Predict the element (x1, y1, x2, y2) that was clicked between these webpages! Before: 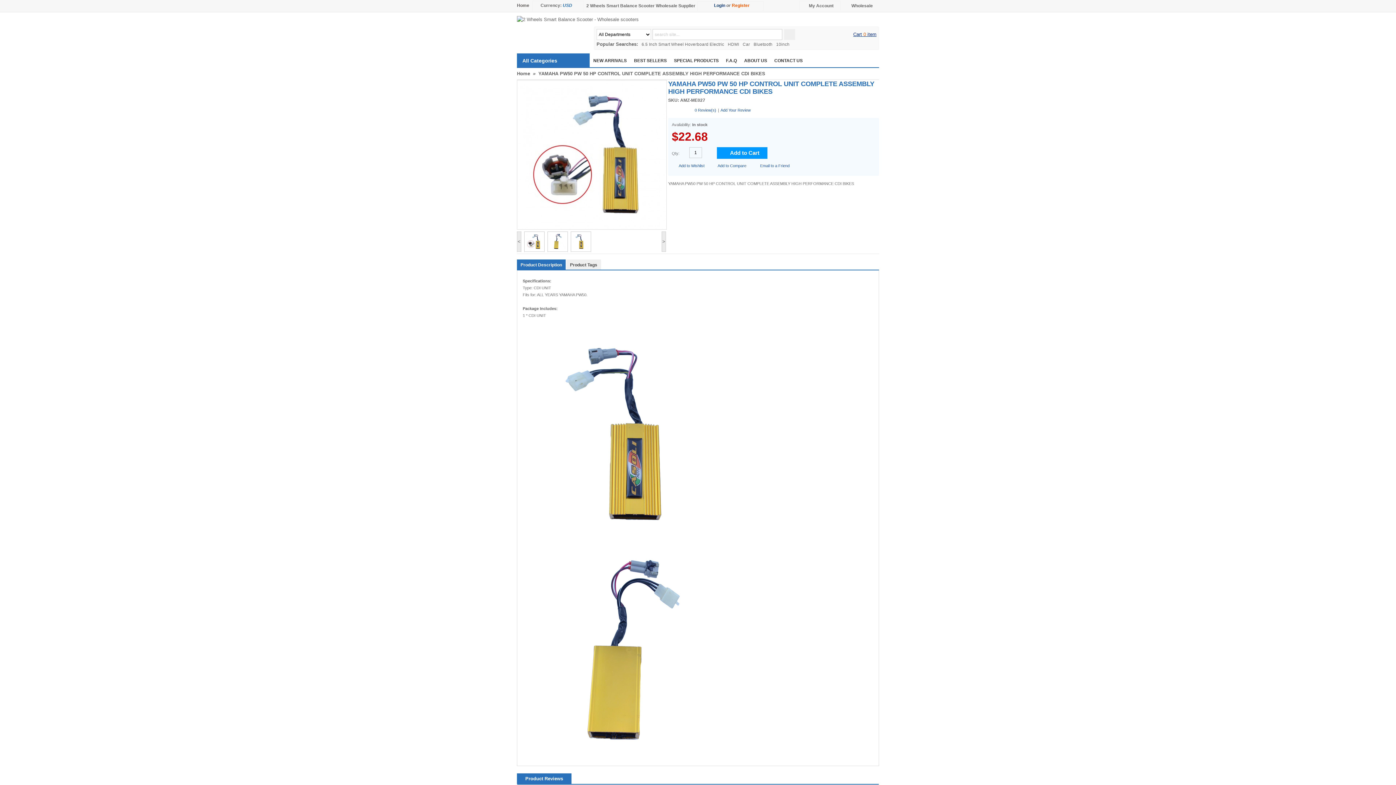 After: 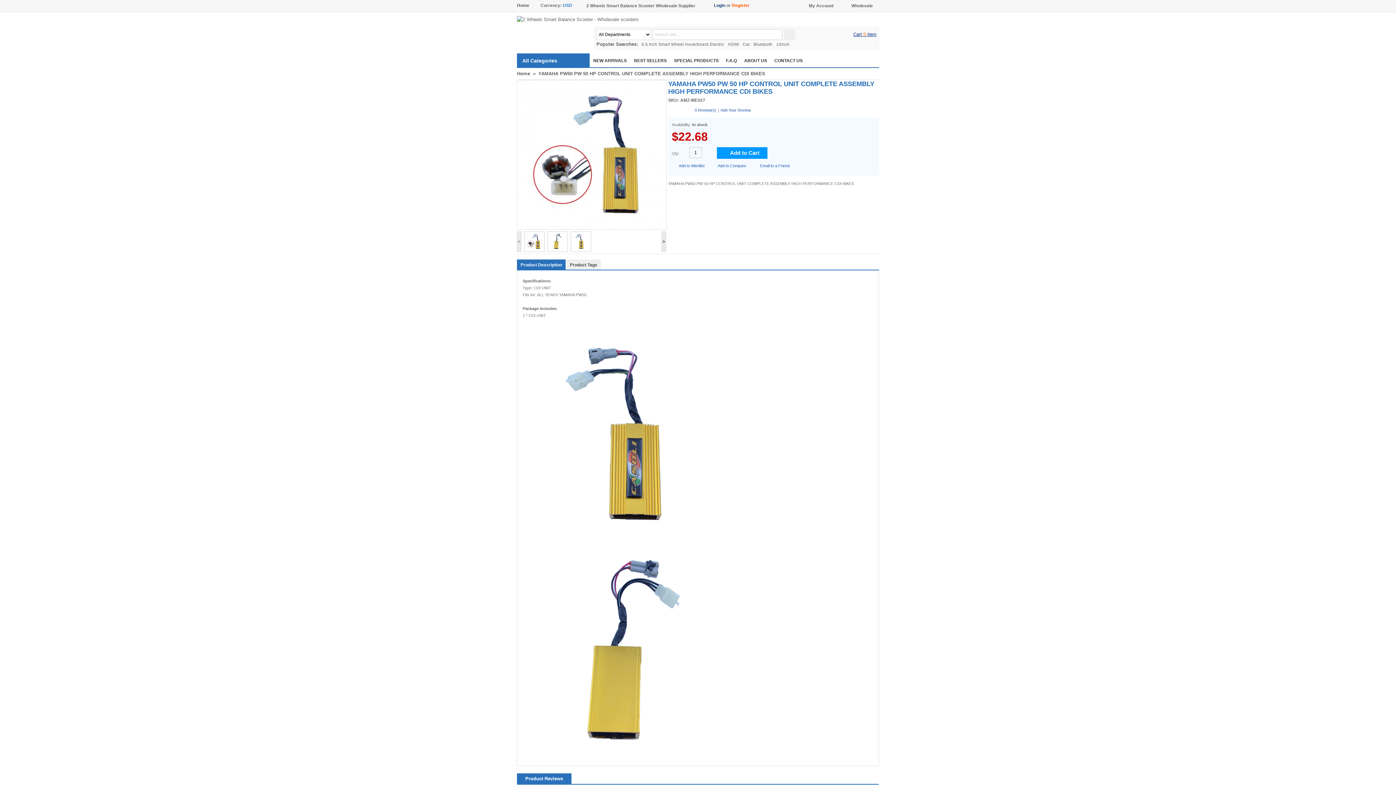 Action: label: > bbox: (661, 231, 666, 252)